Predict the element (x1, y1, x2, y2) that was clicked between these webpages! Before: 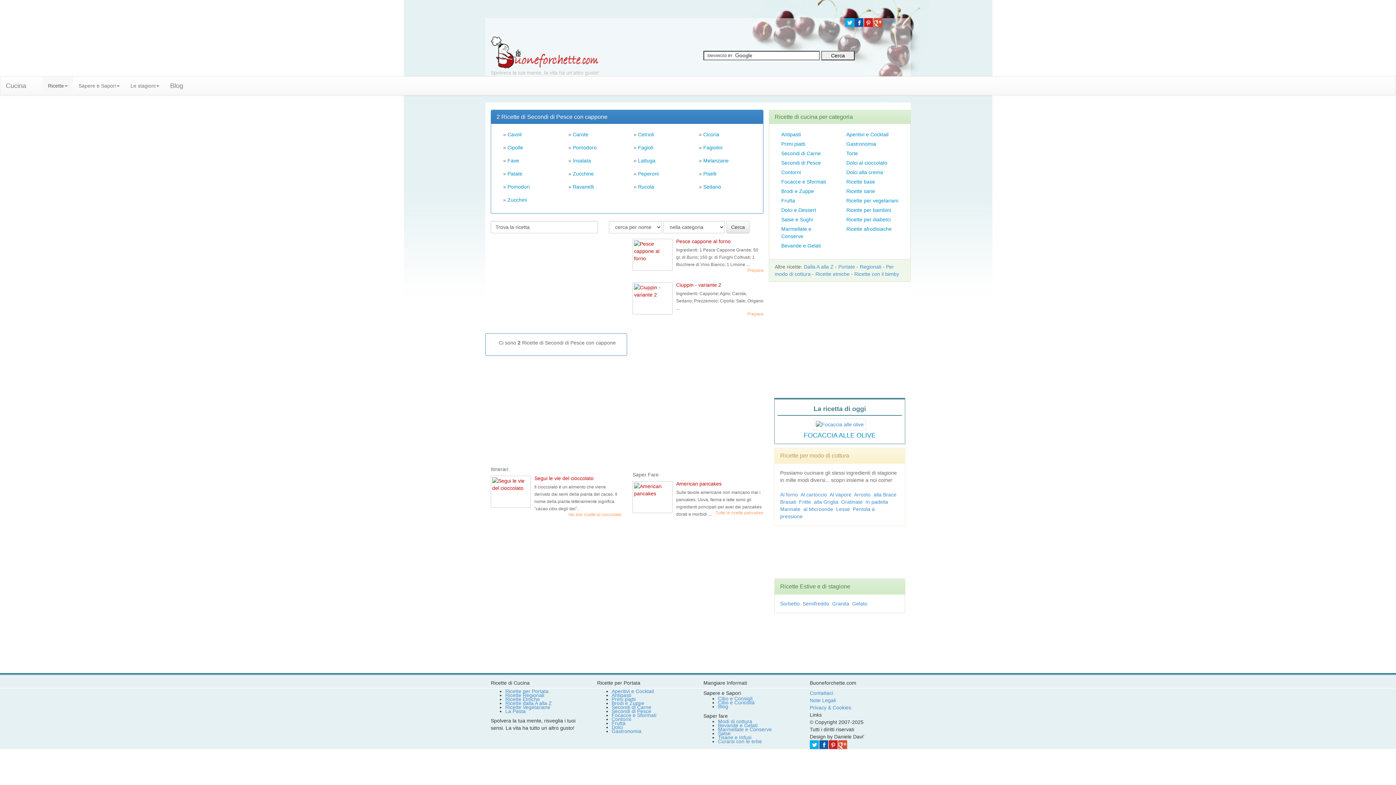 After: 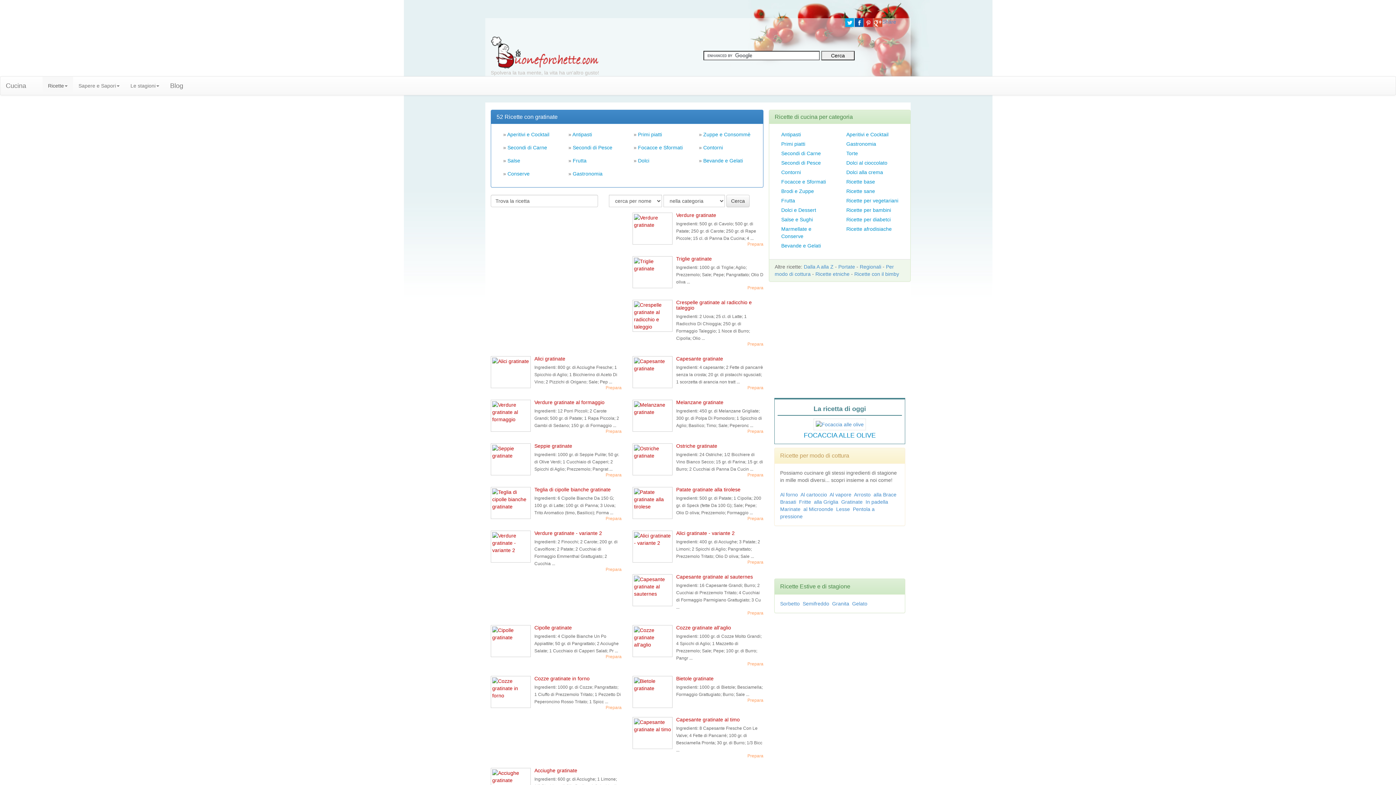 Action: label: Gratinate bbox: (841, 499, 862, 505)